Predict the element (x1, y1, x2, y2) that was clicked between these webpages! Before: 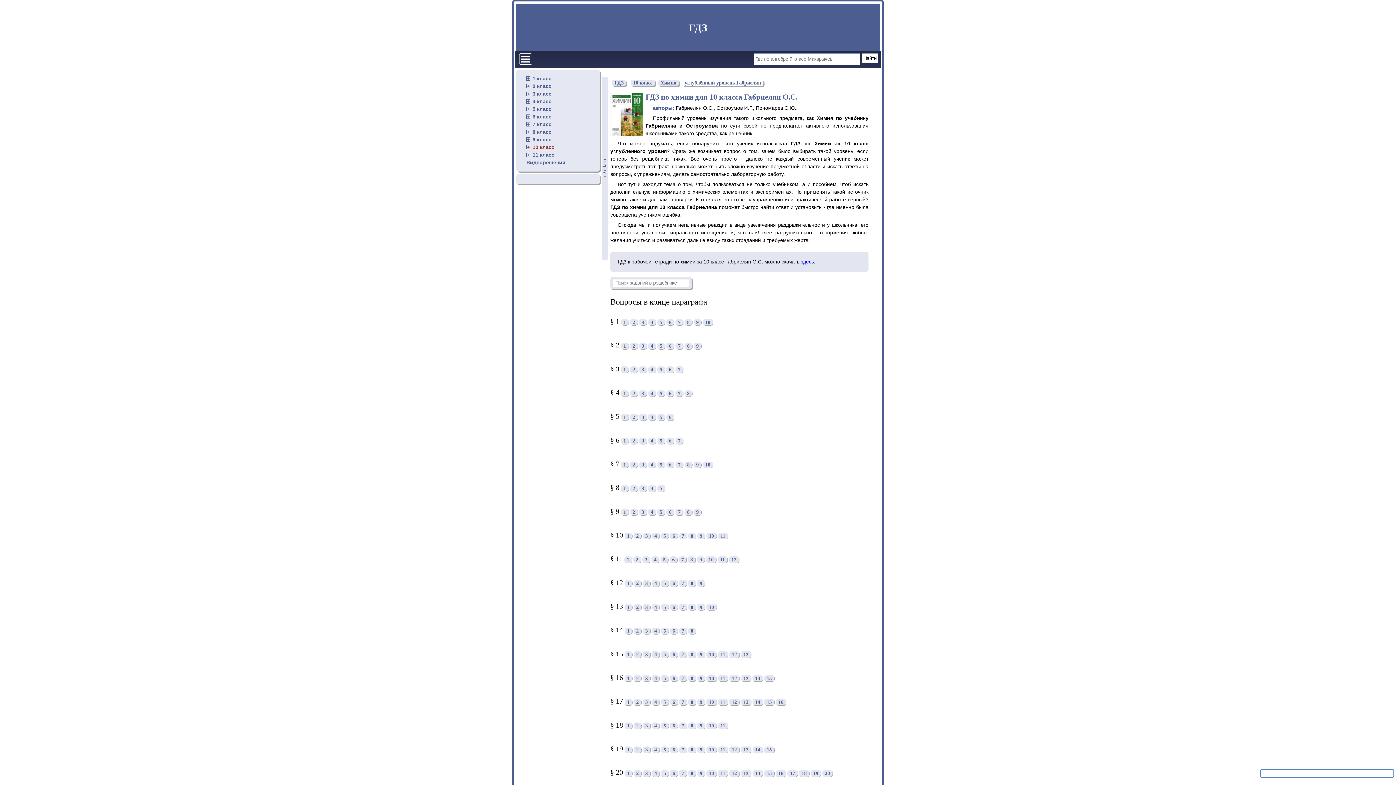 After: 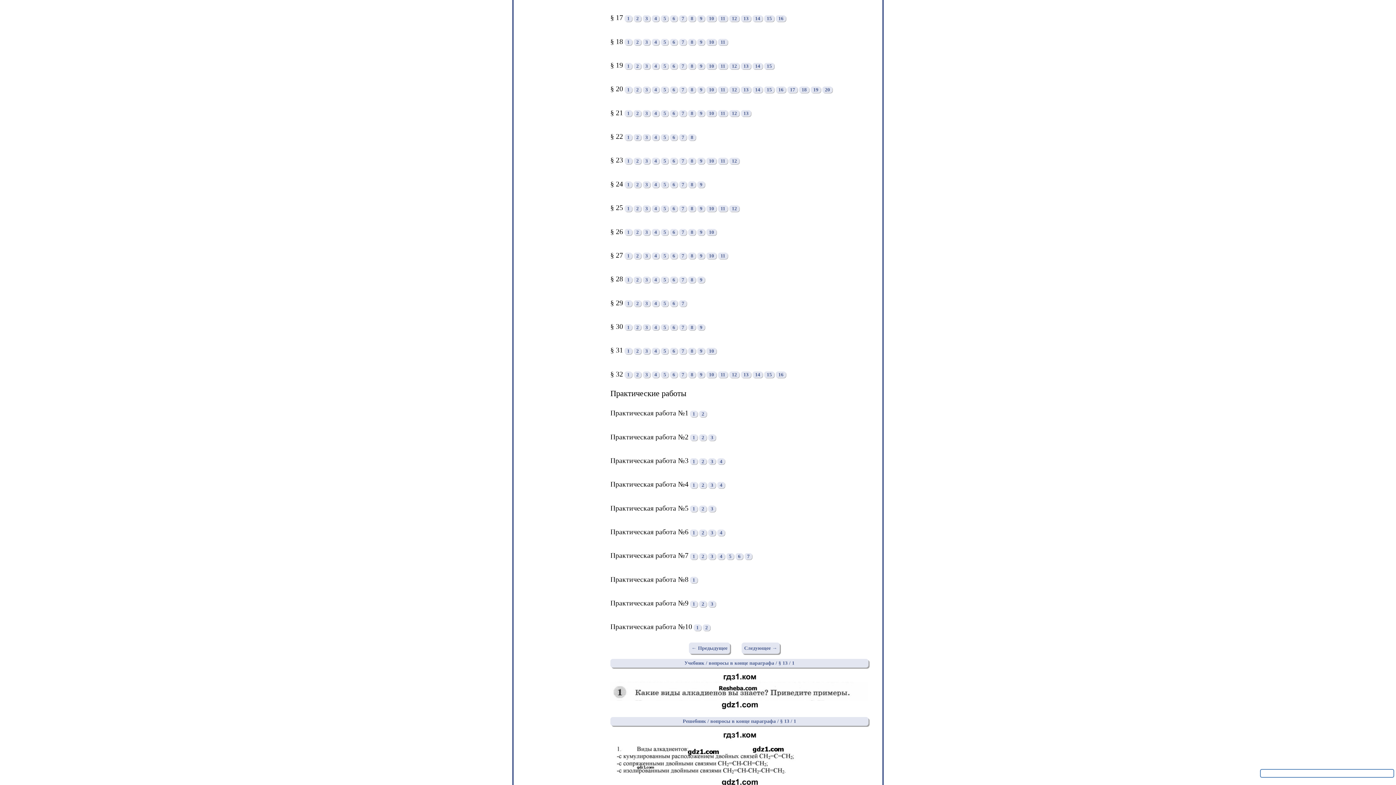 Action: label: 1 bbox: (624, 604, 632, 610)